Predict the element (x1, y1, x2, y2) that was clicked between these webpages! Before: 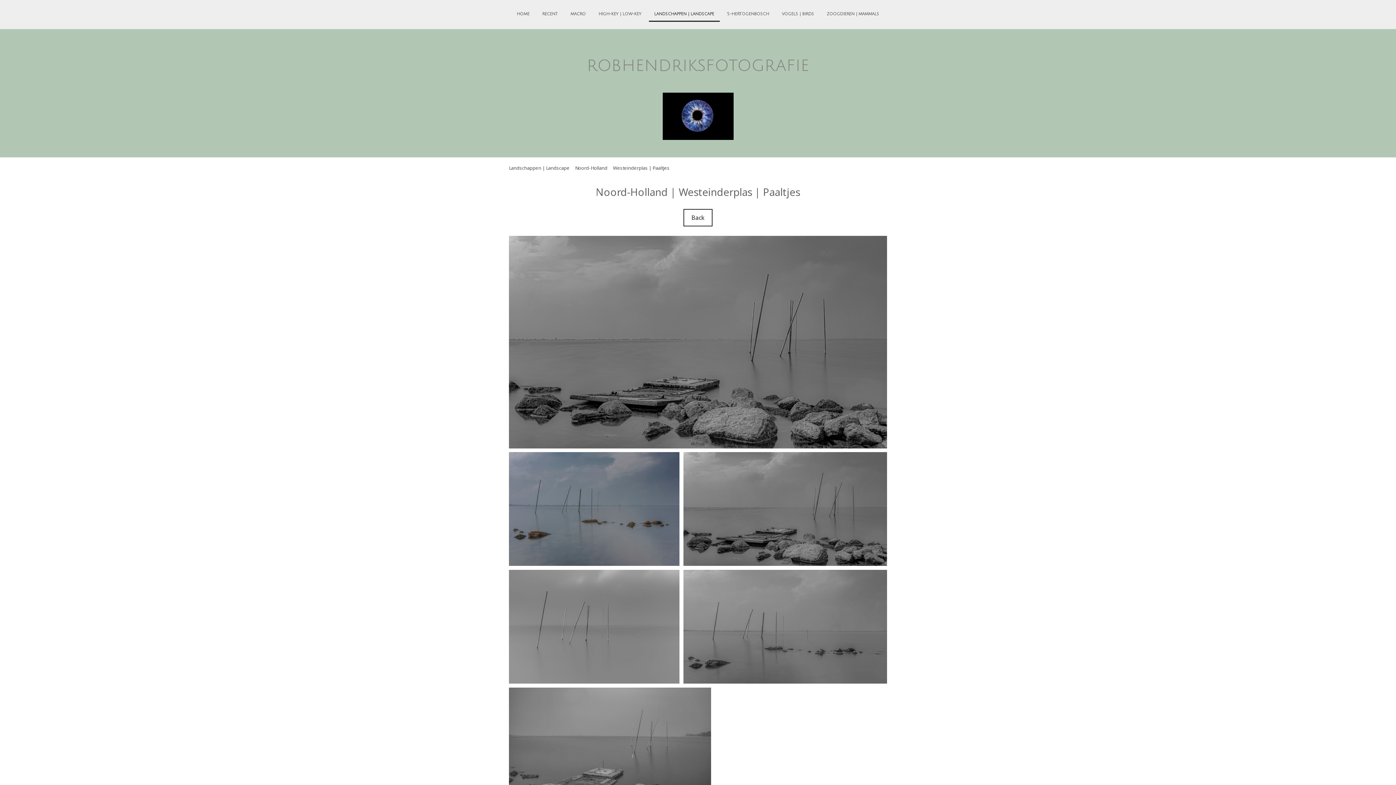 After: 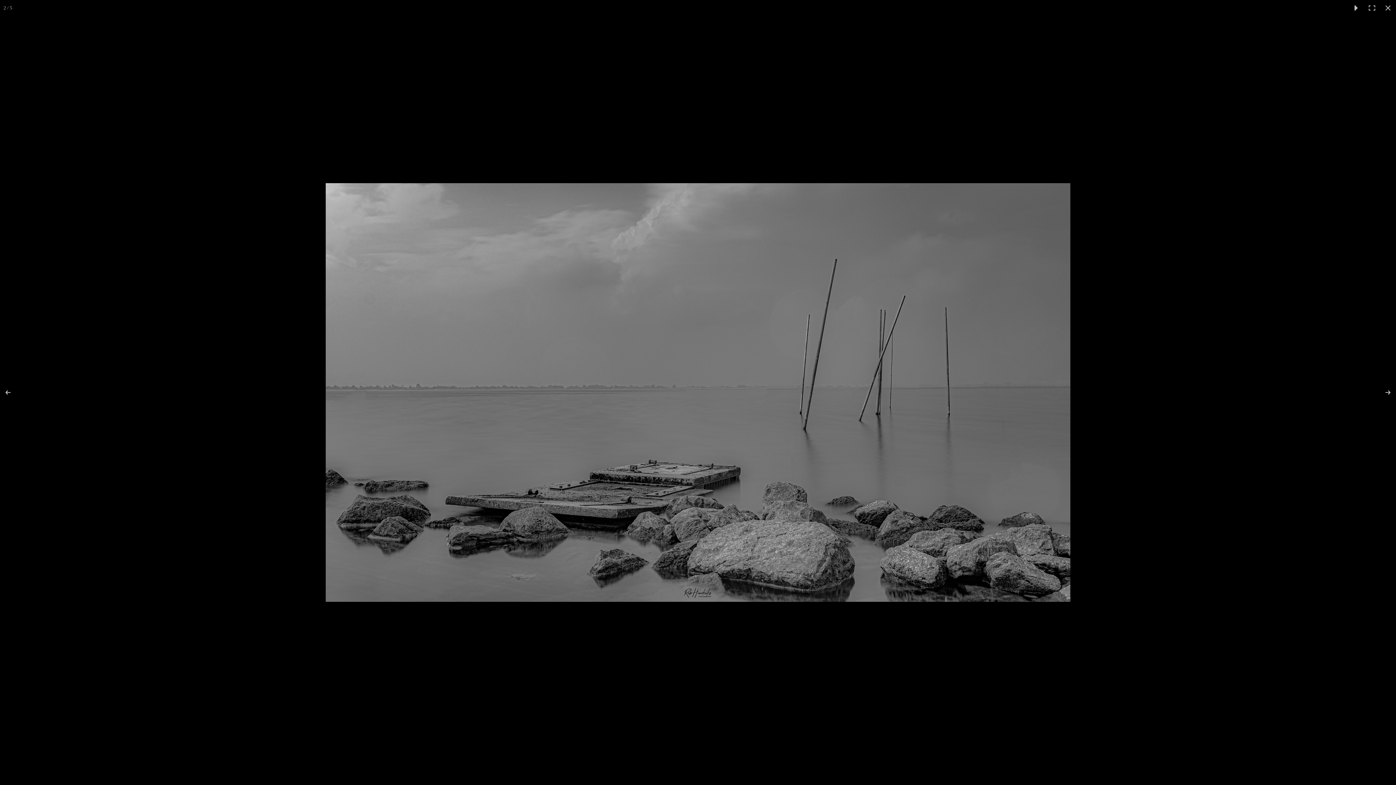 Action: bbox: (683, 452, 887, 566)